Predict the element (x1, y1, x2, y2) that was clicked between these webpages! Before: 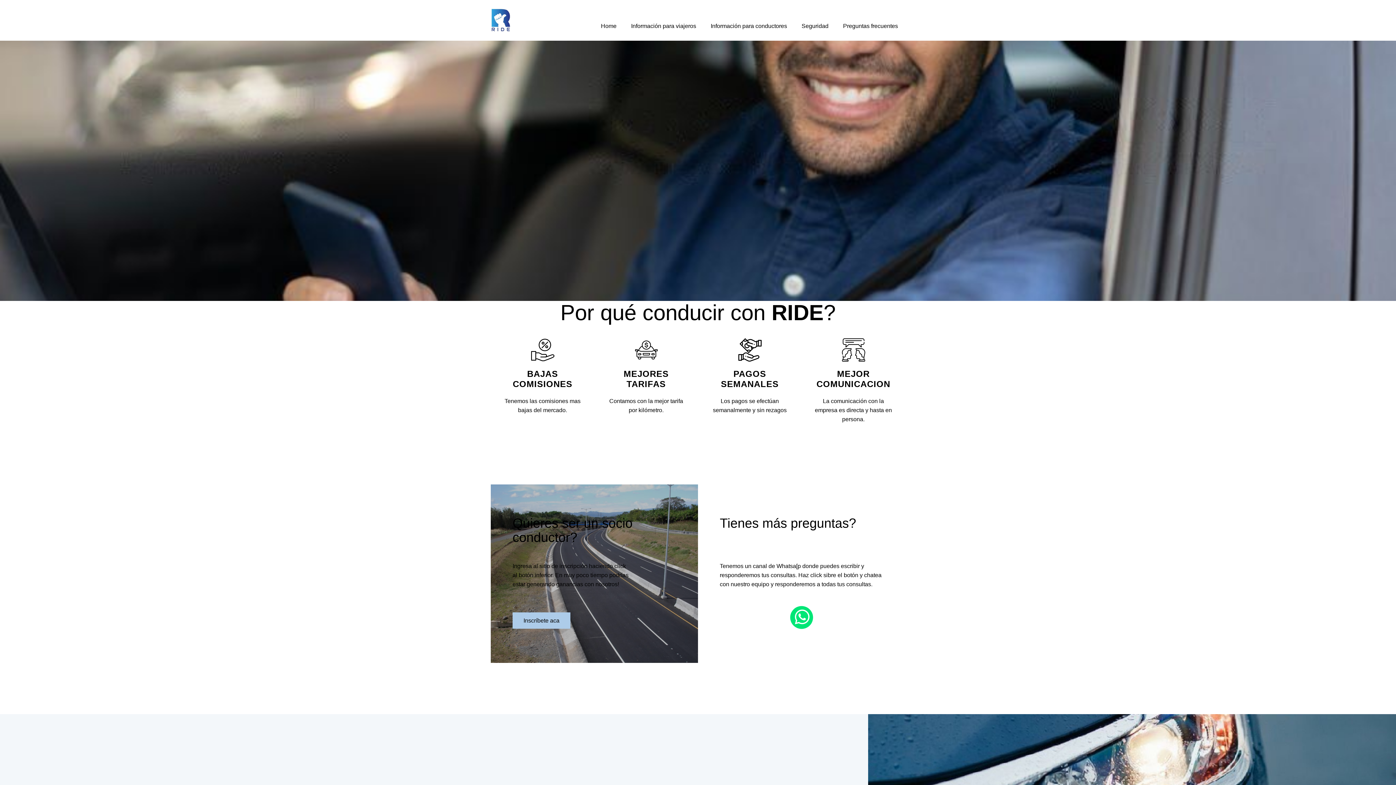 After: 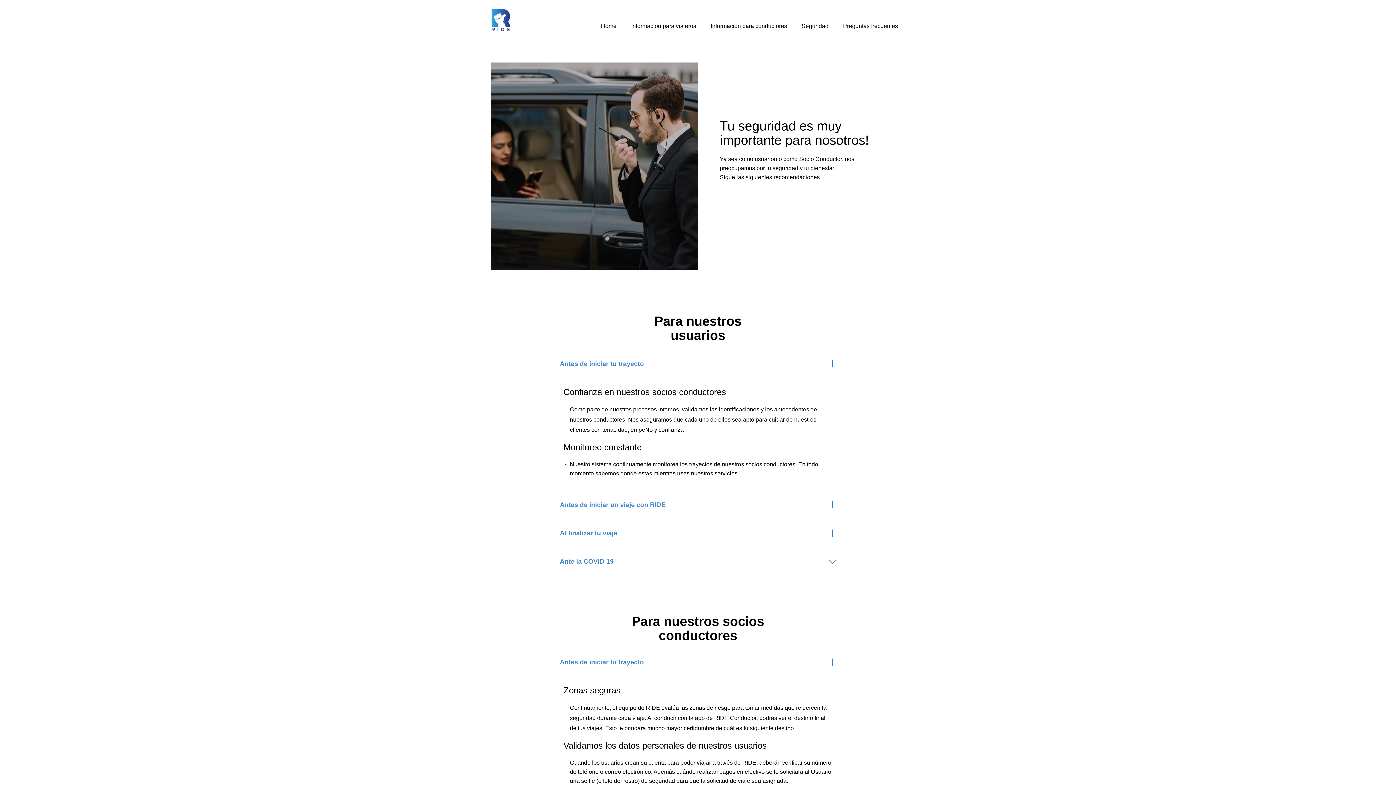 Action: bbox: (794, 19, 836, 32) label: Seguridad